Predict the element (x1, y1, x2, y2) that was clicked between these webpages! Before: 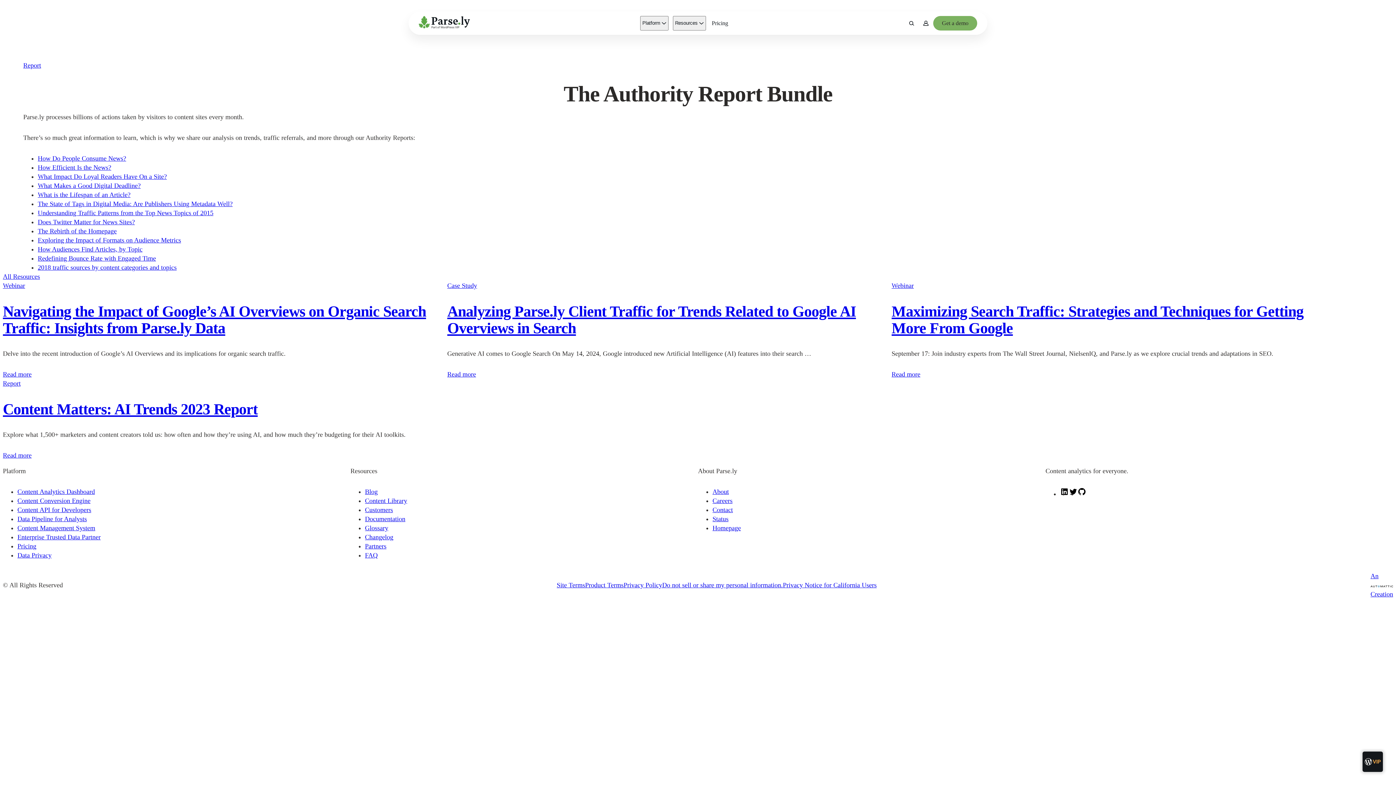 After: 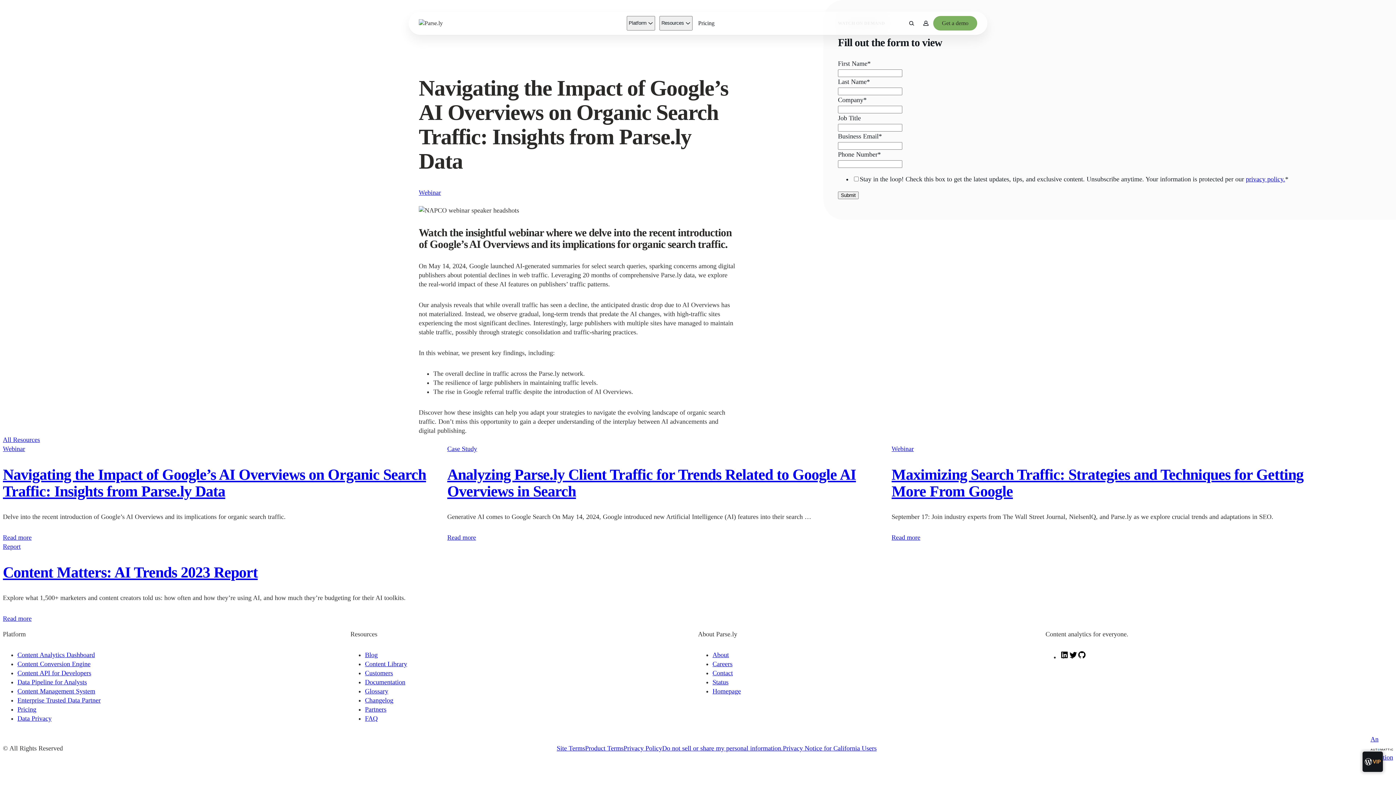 Action: bbox: (2, 370, 31, 379) label: Read more